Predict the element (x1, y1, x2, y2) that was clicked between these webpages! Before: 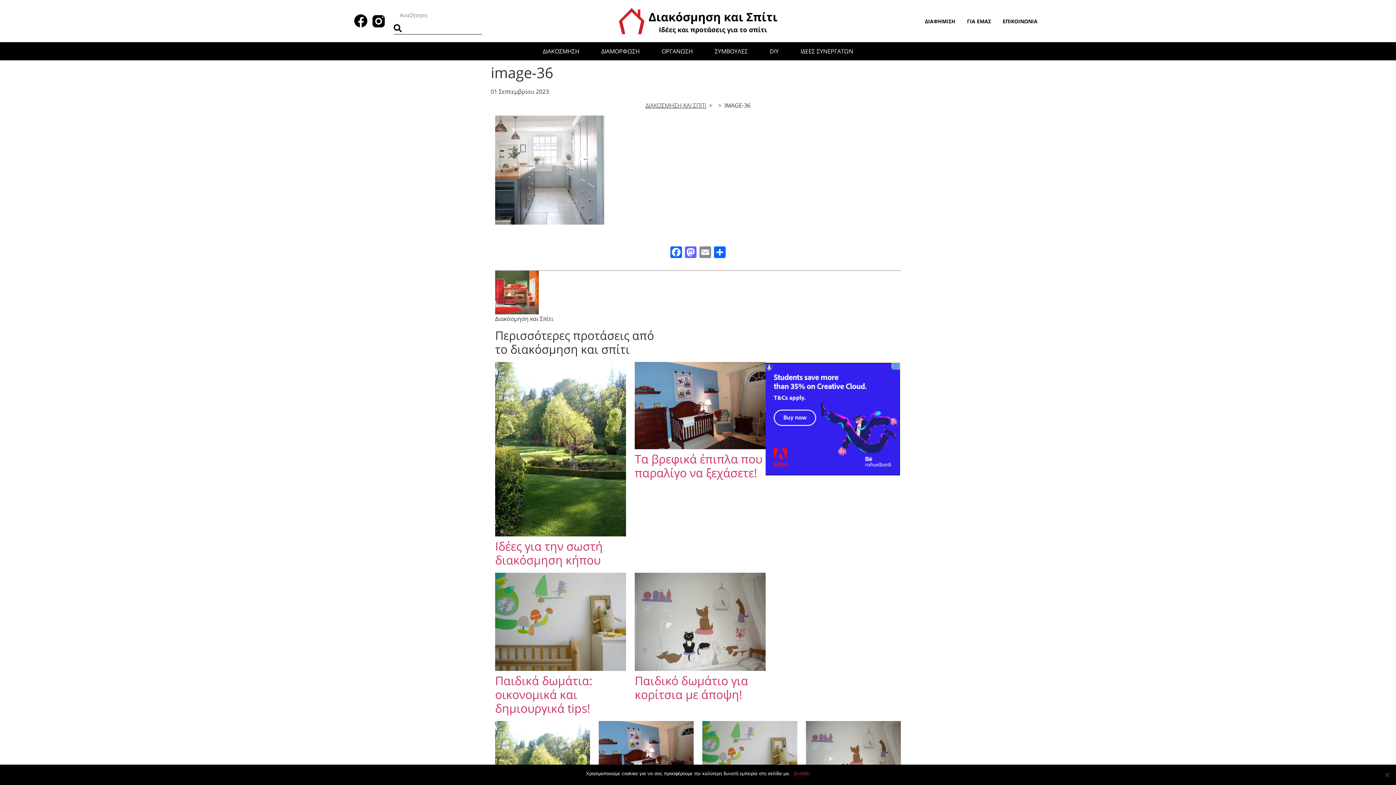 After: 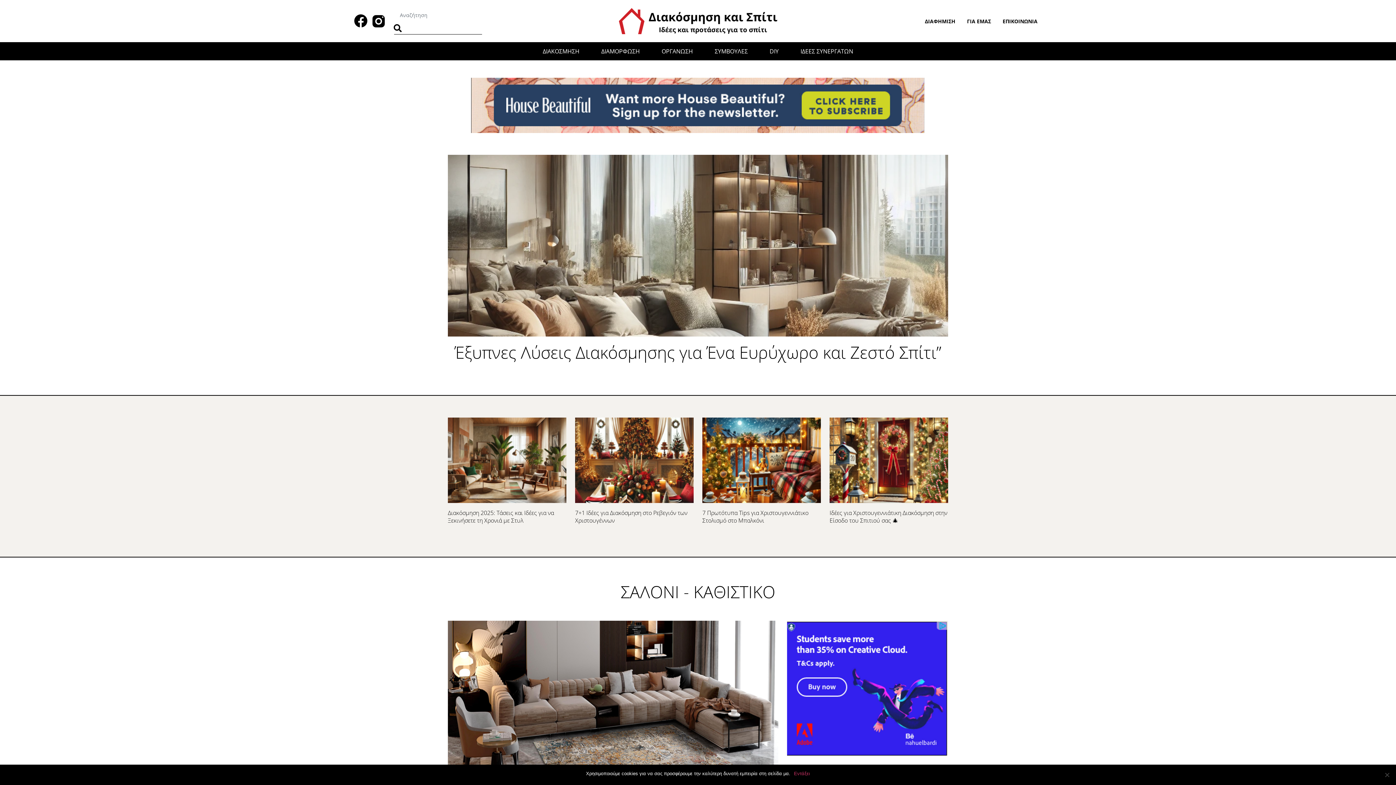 Action: bbox: (616, 16, 779, 24)